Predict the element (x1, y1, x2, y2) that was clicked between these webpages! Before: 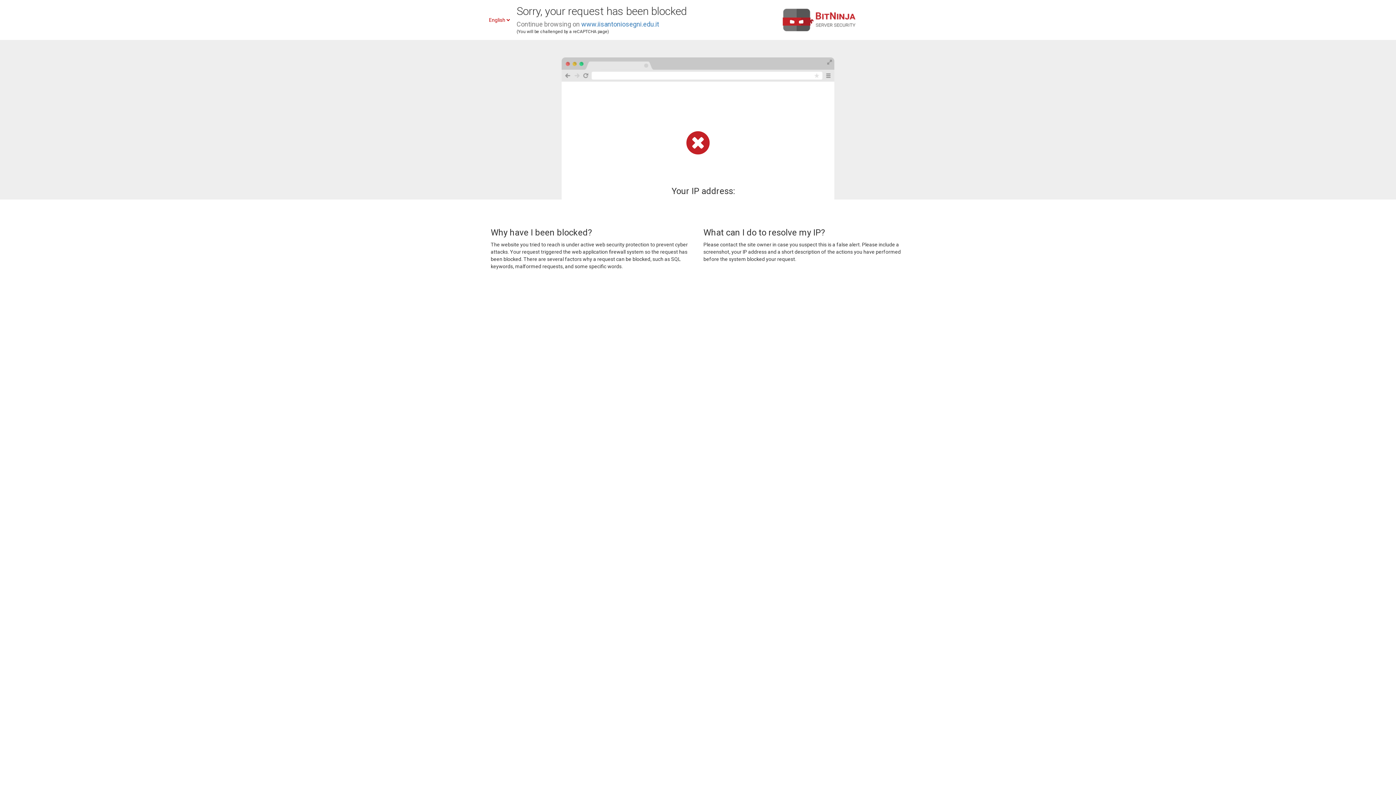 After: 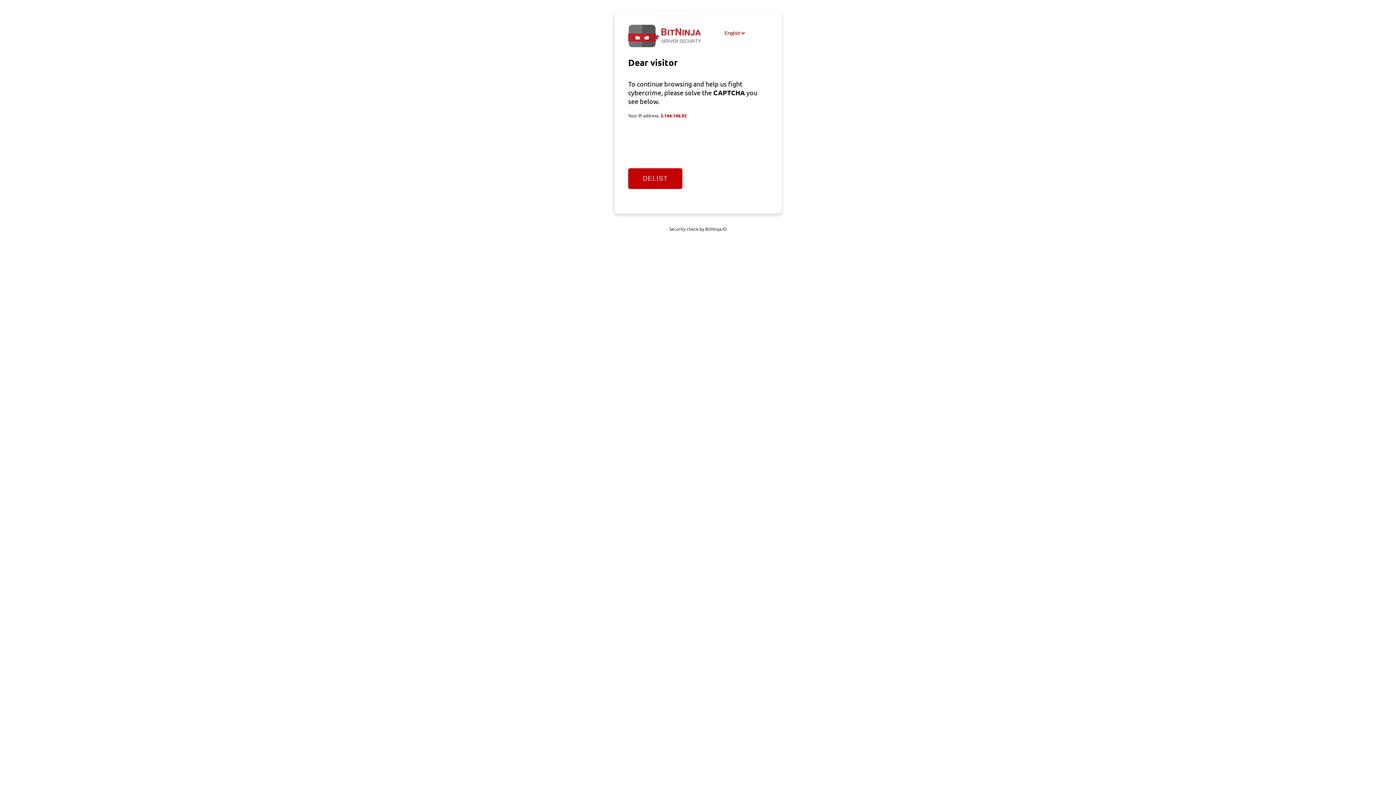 Action: bbox: (581, 20, 659, 28) label: www.iisantoniosegni.edu.it